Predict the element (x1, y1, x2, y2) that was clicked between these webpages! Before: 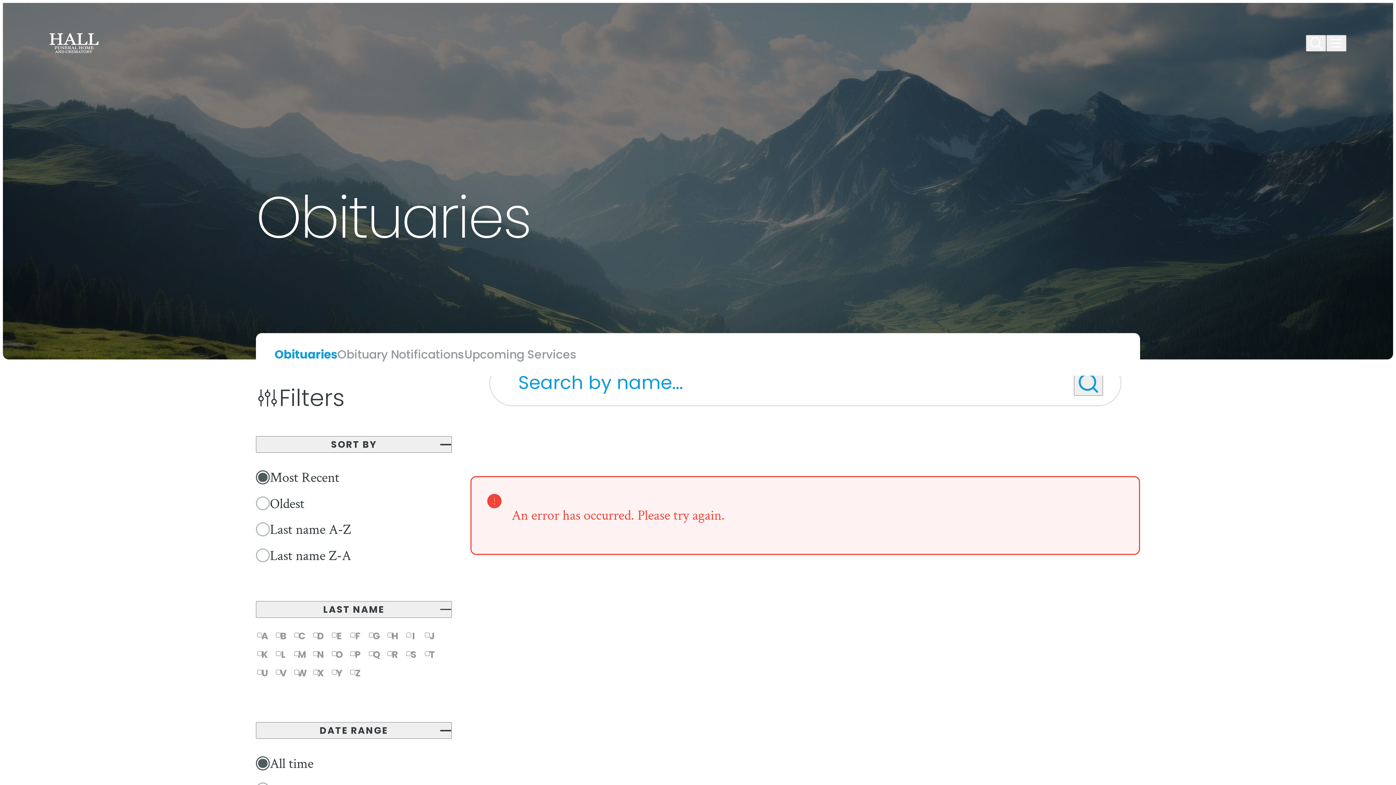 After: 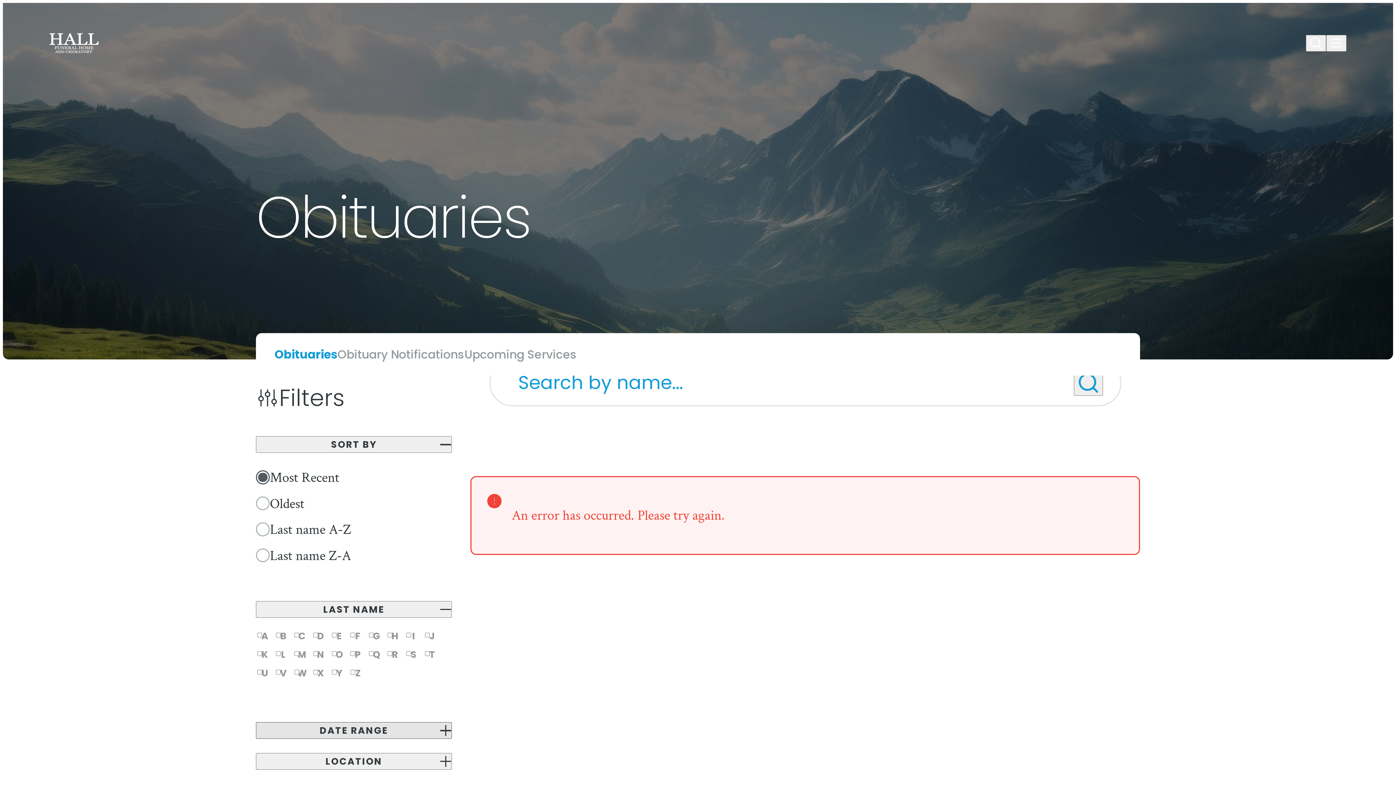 Action: label: DATE RANGE bbox: (256, 722, 452, 739)